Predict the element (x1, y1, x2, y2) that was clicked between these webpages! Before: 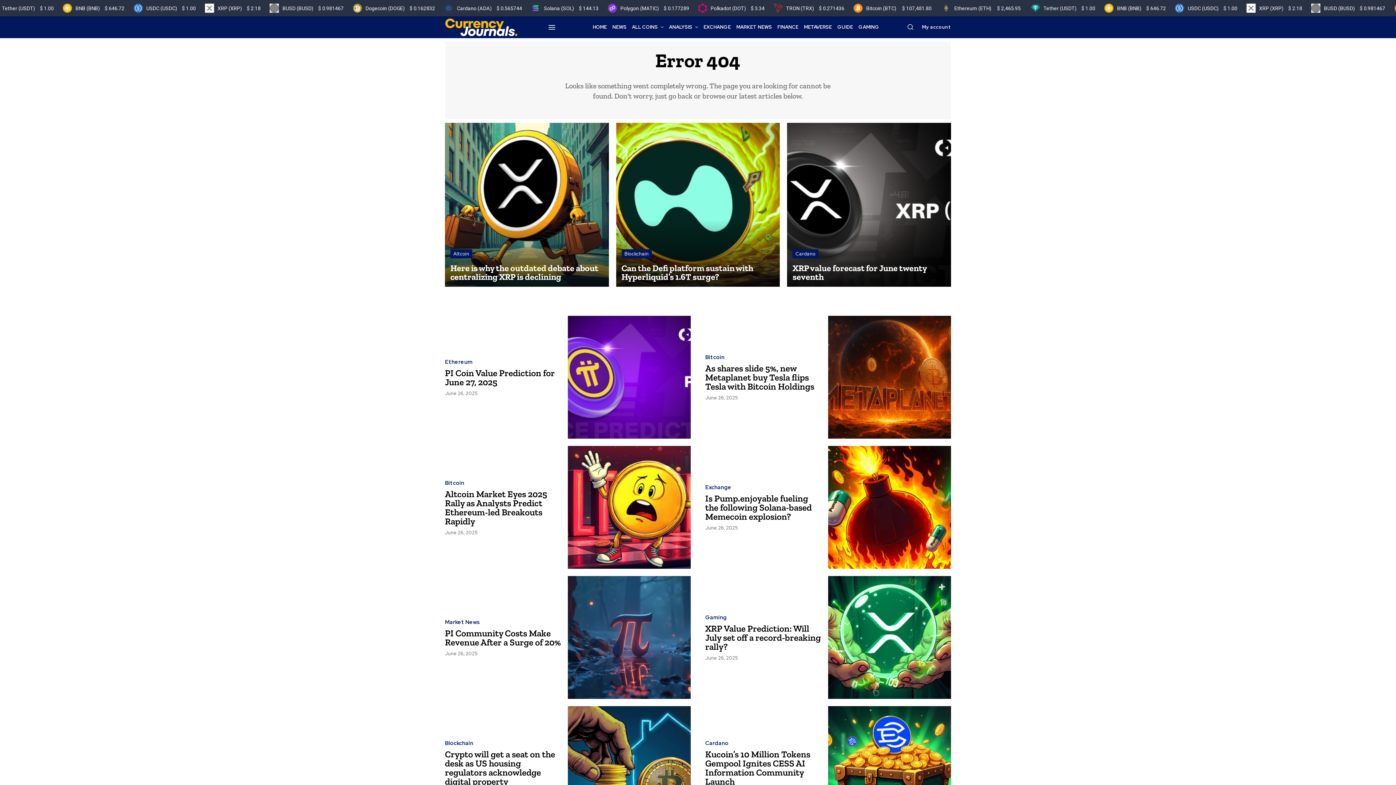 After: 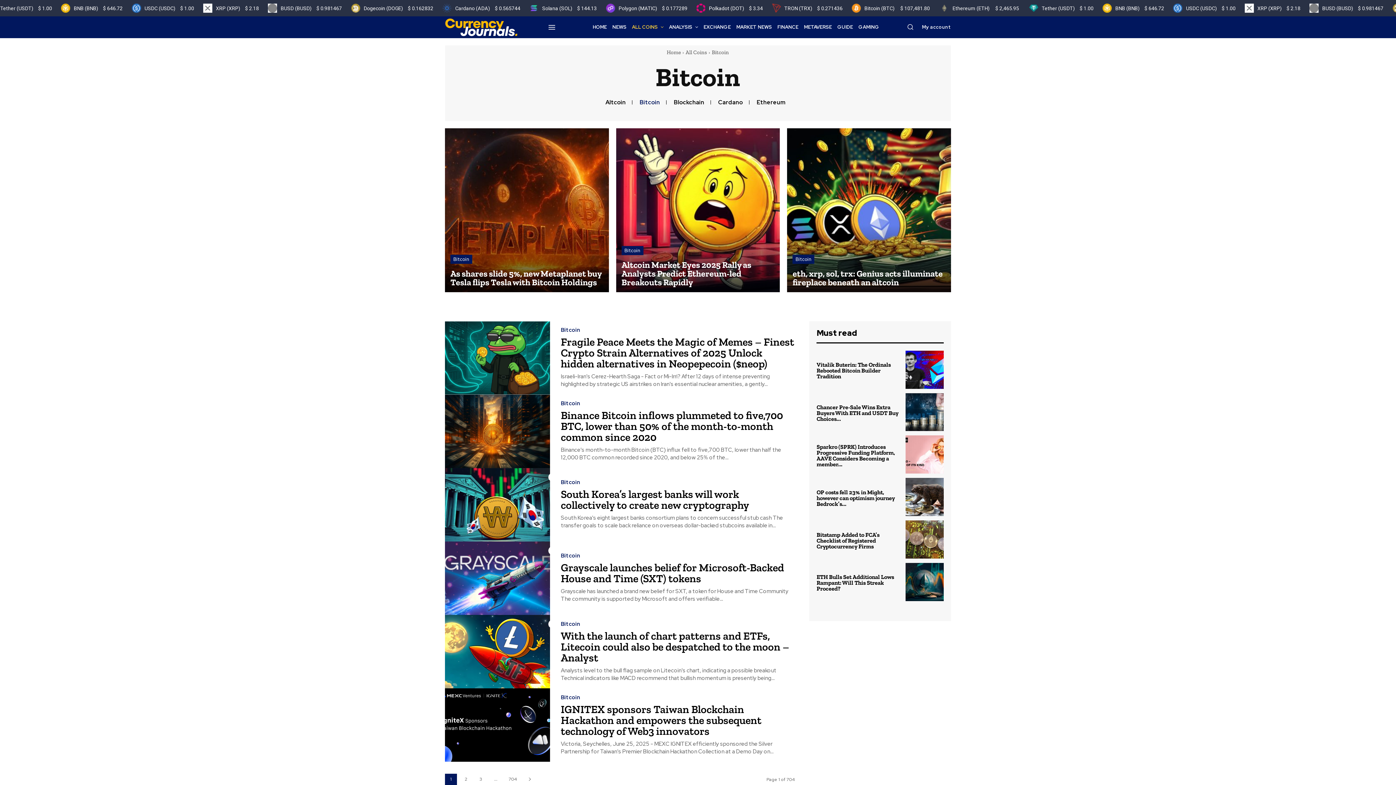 Action: label: Bitcoin bbox: (445, 480, 464, 486)